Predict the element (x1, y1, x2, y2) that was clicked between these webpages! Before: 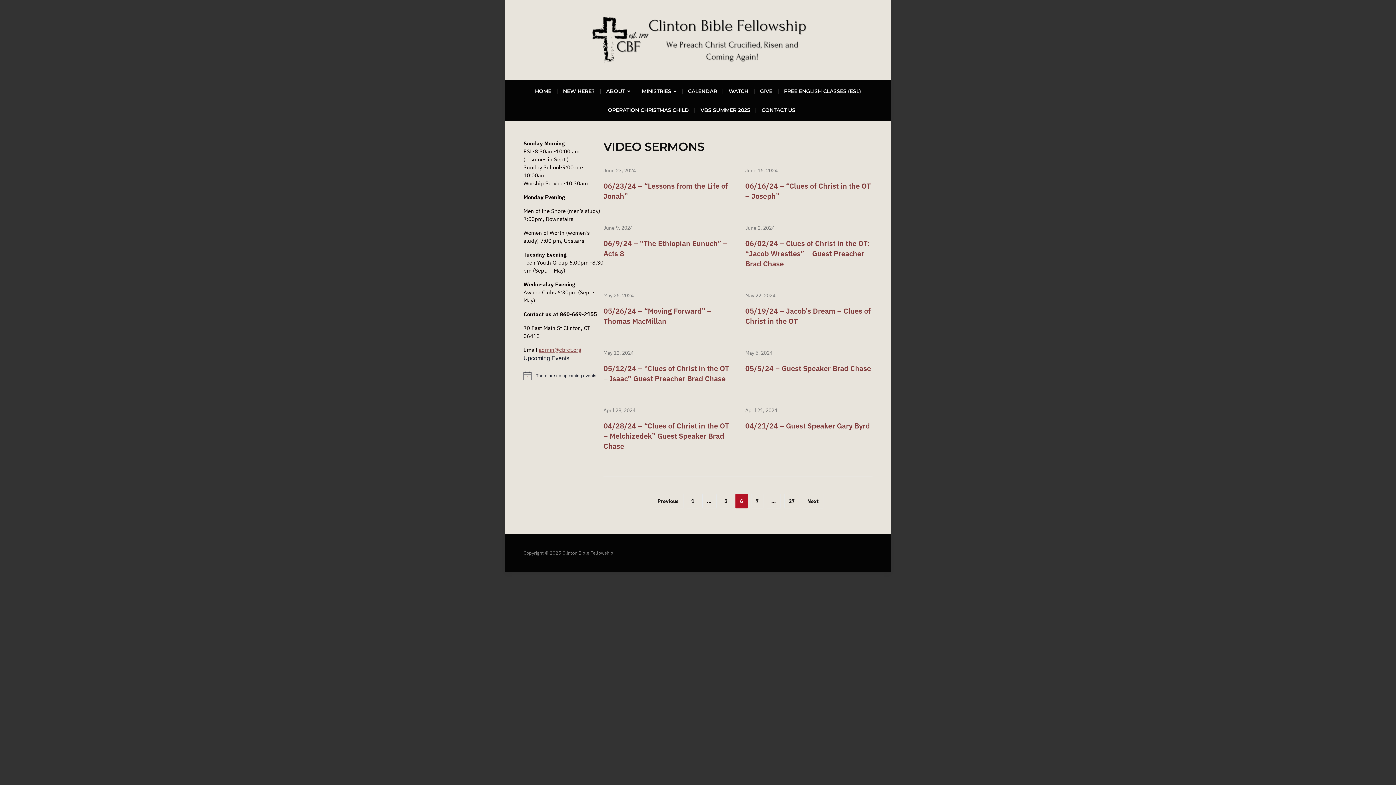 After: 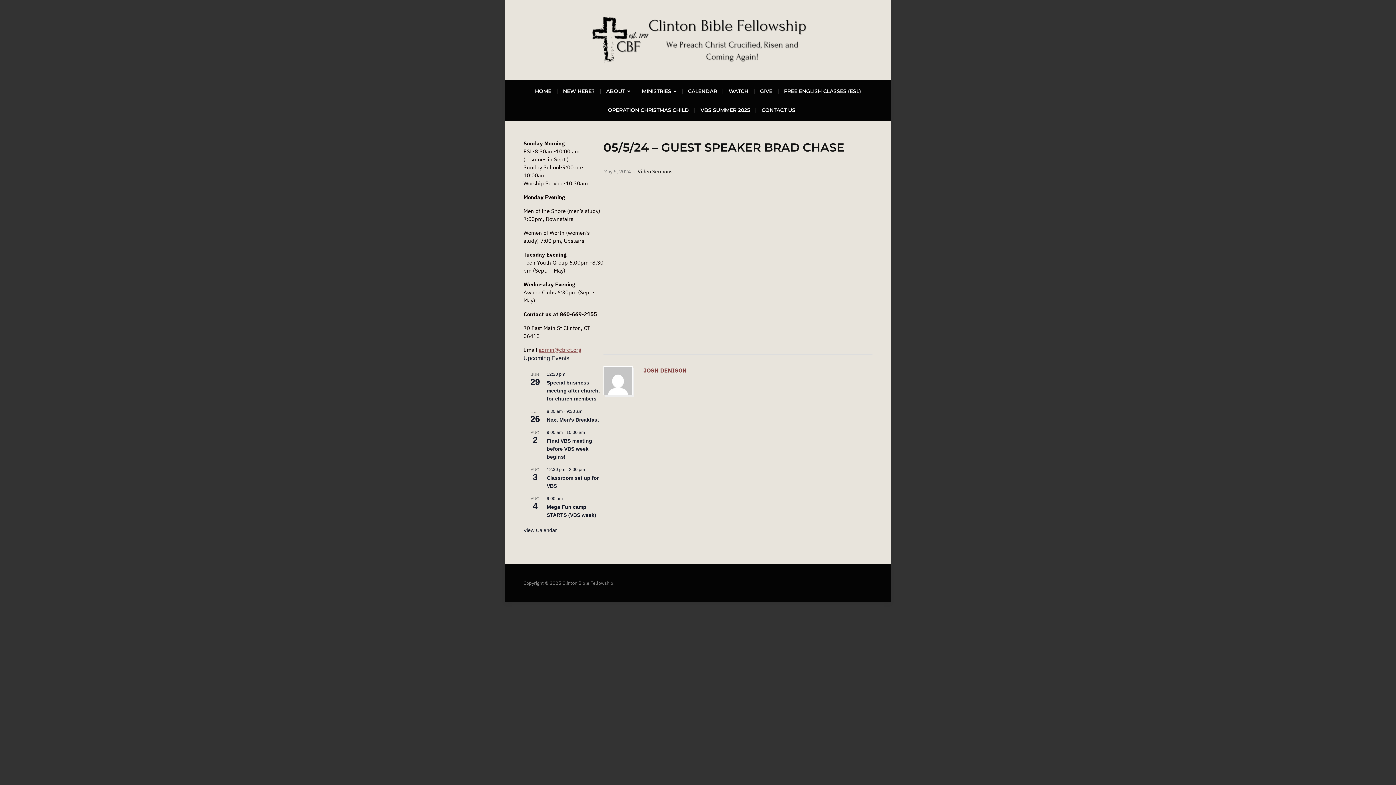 Action: label: 05/5/24 – Guest Speaker Brad Chase bbox: (745, 363, 871, 373)